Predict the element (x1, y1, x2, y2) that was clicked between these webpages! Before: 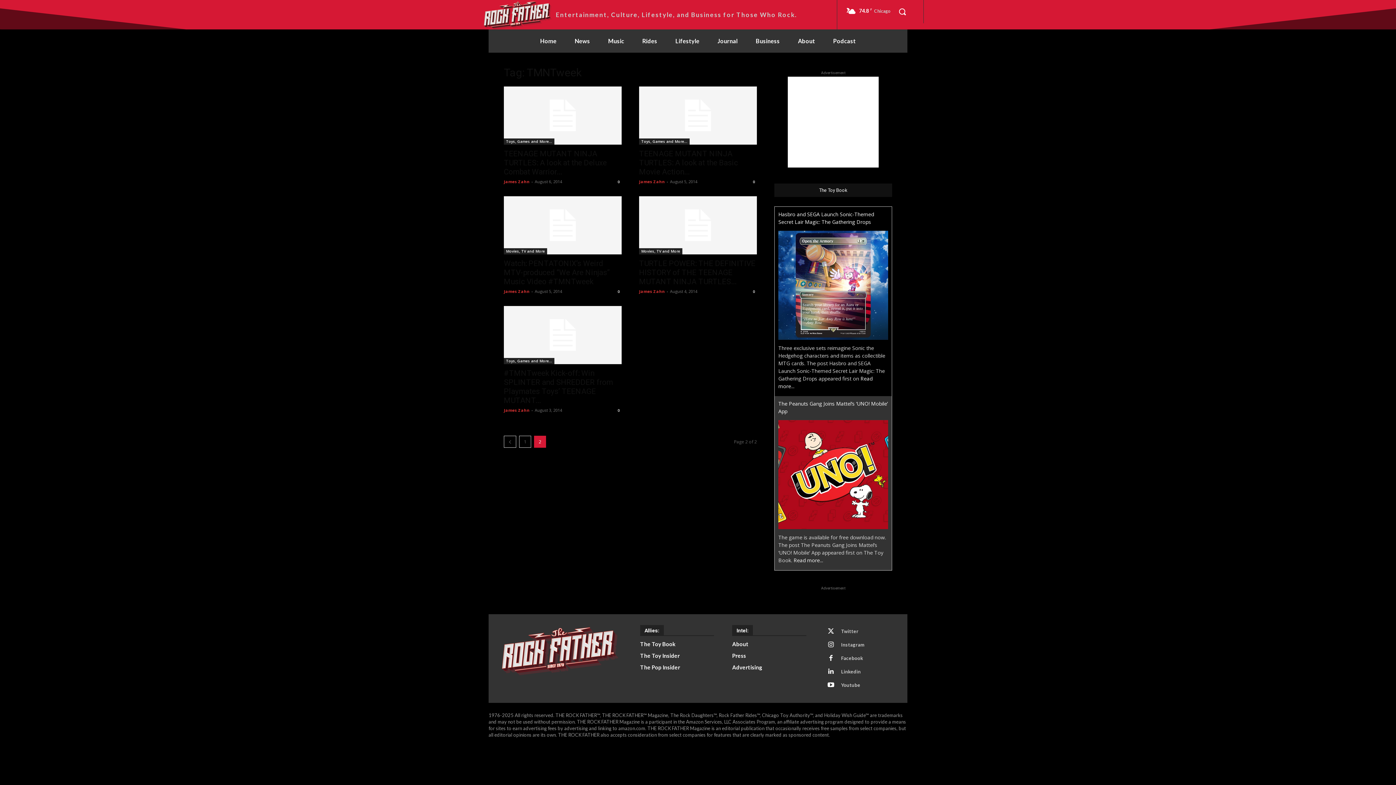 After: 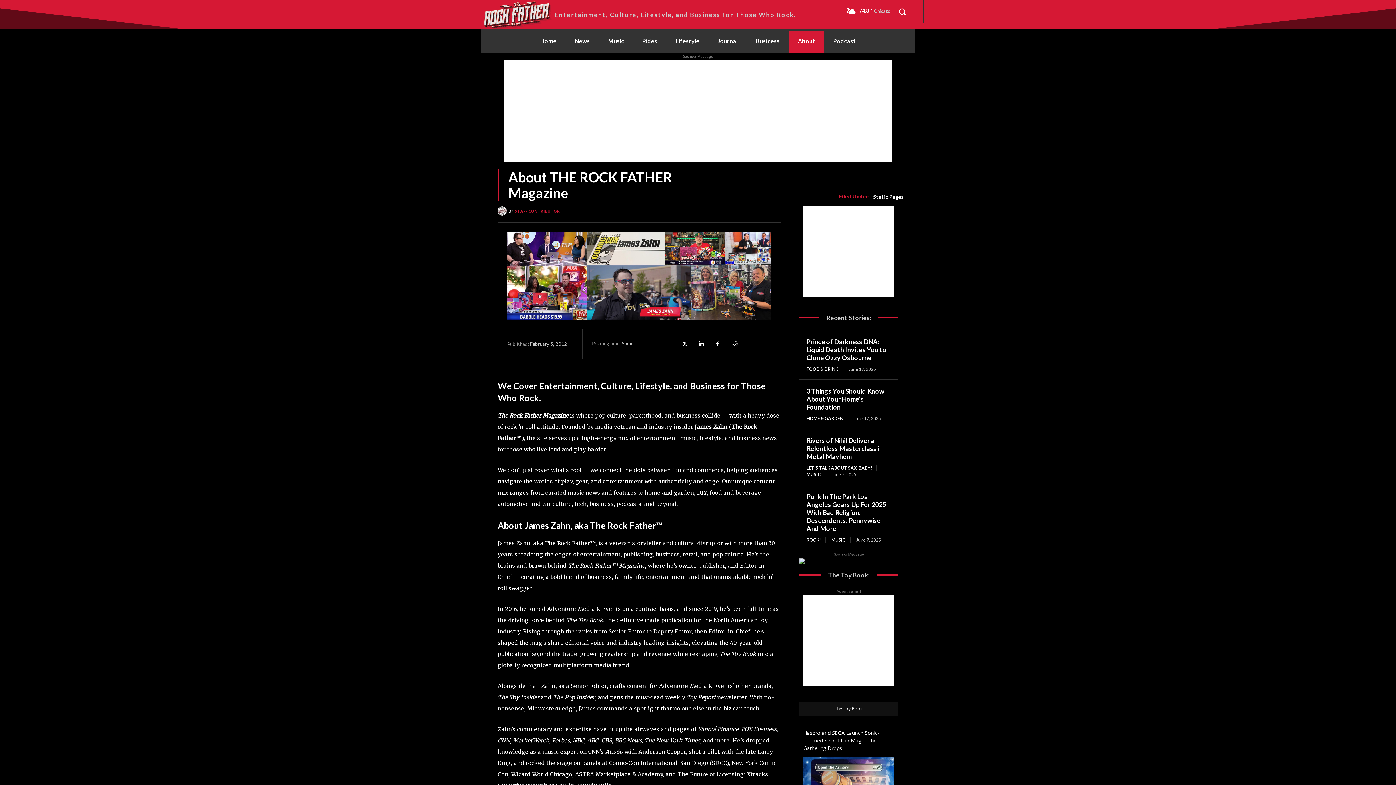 Action: label: About bbox: (789, 29, 824, 52)